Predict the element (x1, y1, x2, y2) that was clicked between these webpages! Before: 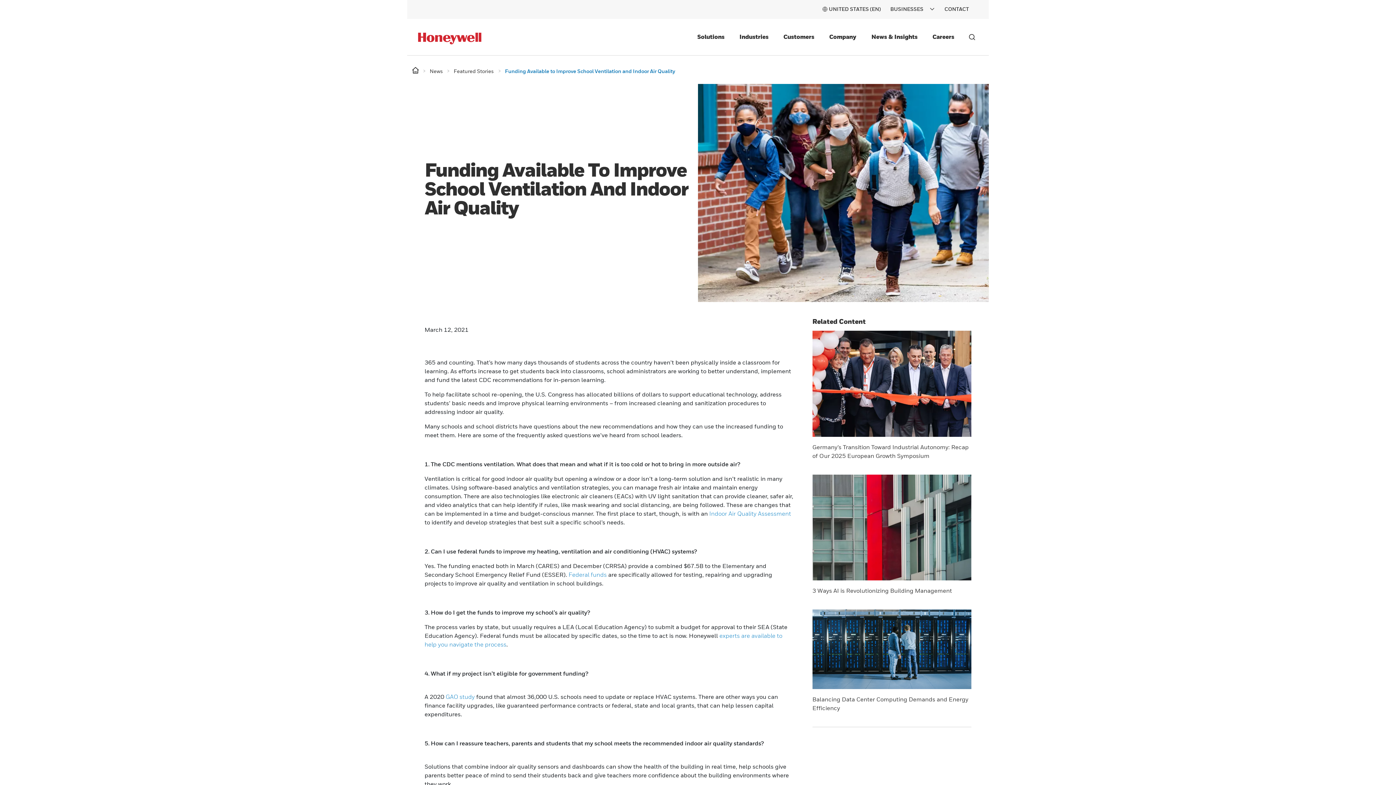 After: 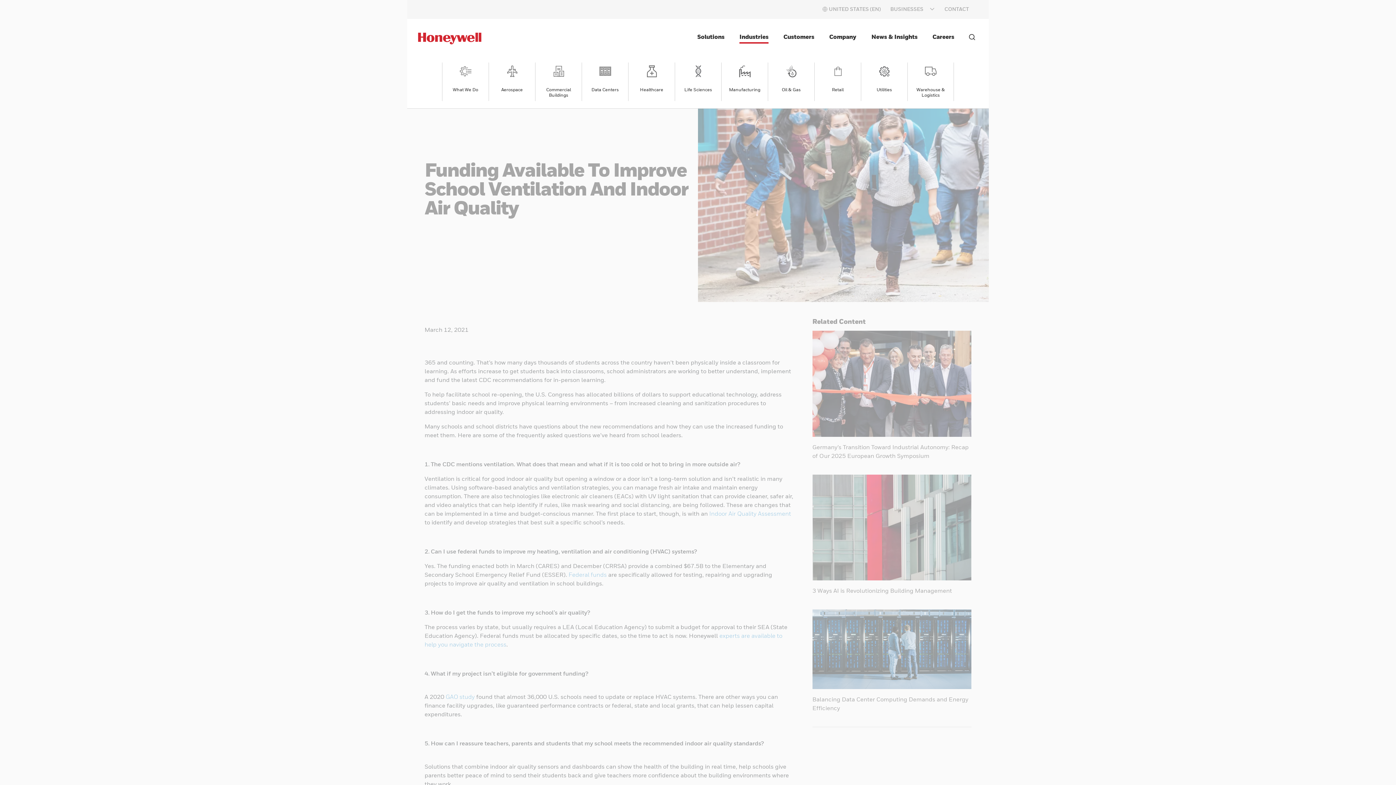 Action: bbox: (736, 30, 771, 43) label: Industries